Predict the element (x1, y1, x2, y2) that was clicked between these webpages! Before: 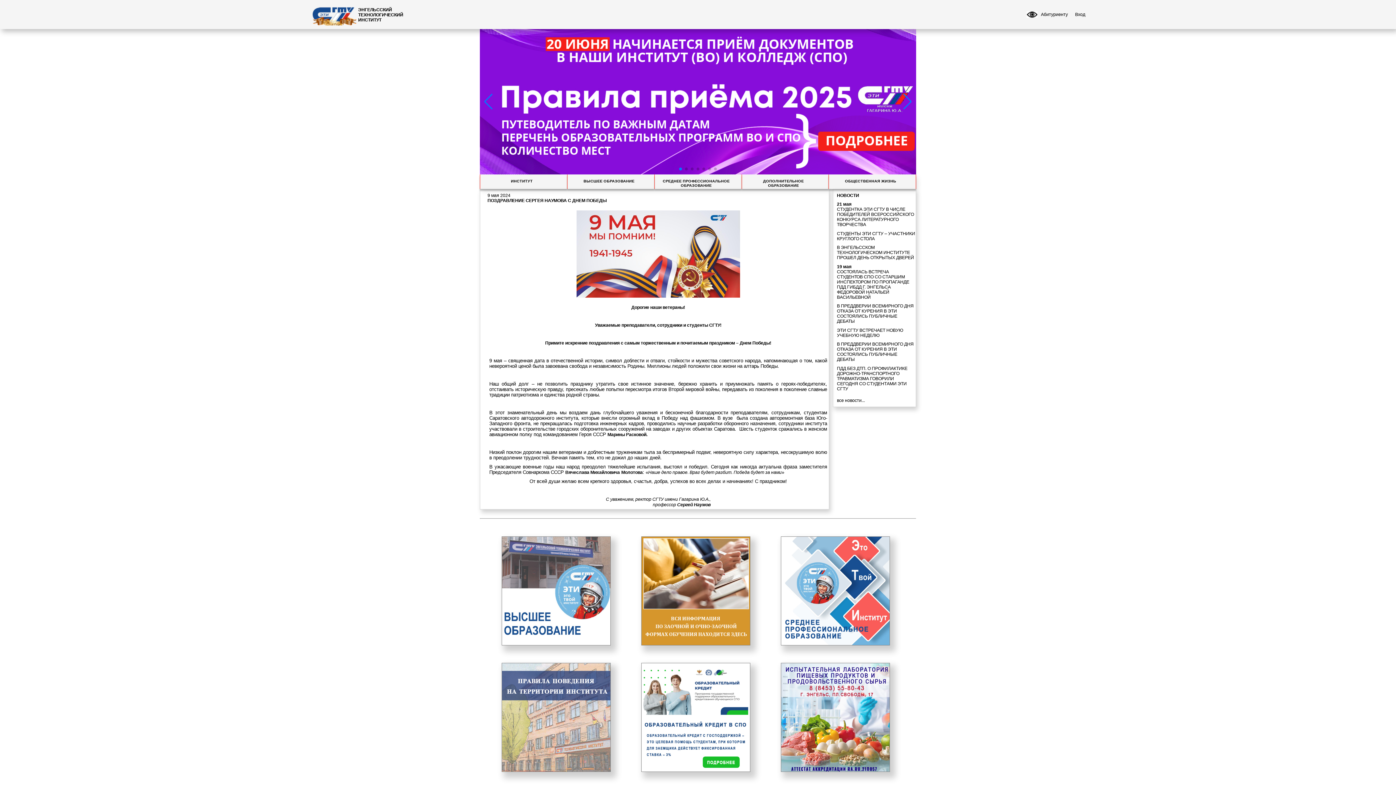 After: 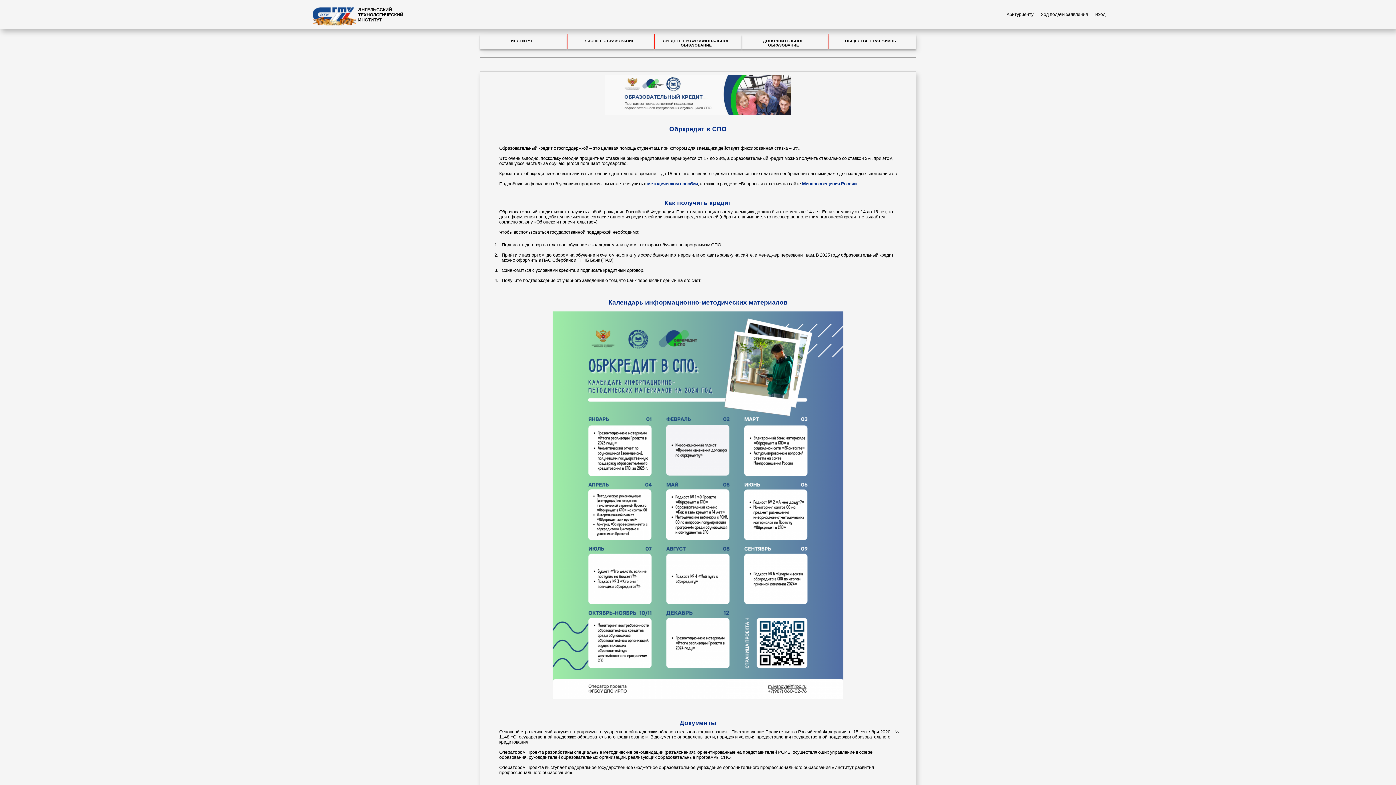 Action: bbox: (641, 663, 750, 772)